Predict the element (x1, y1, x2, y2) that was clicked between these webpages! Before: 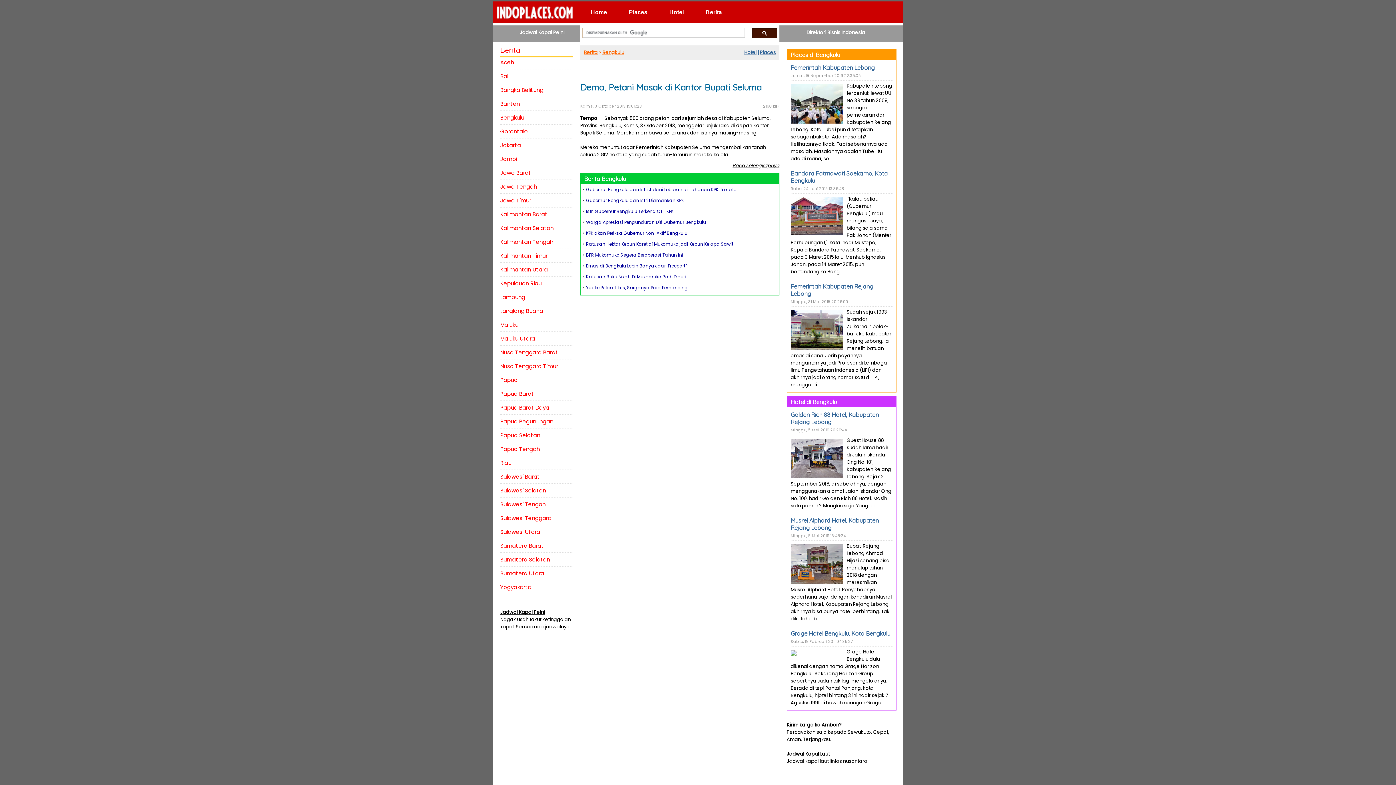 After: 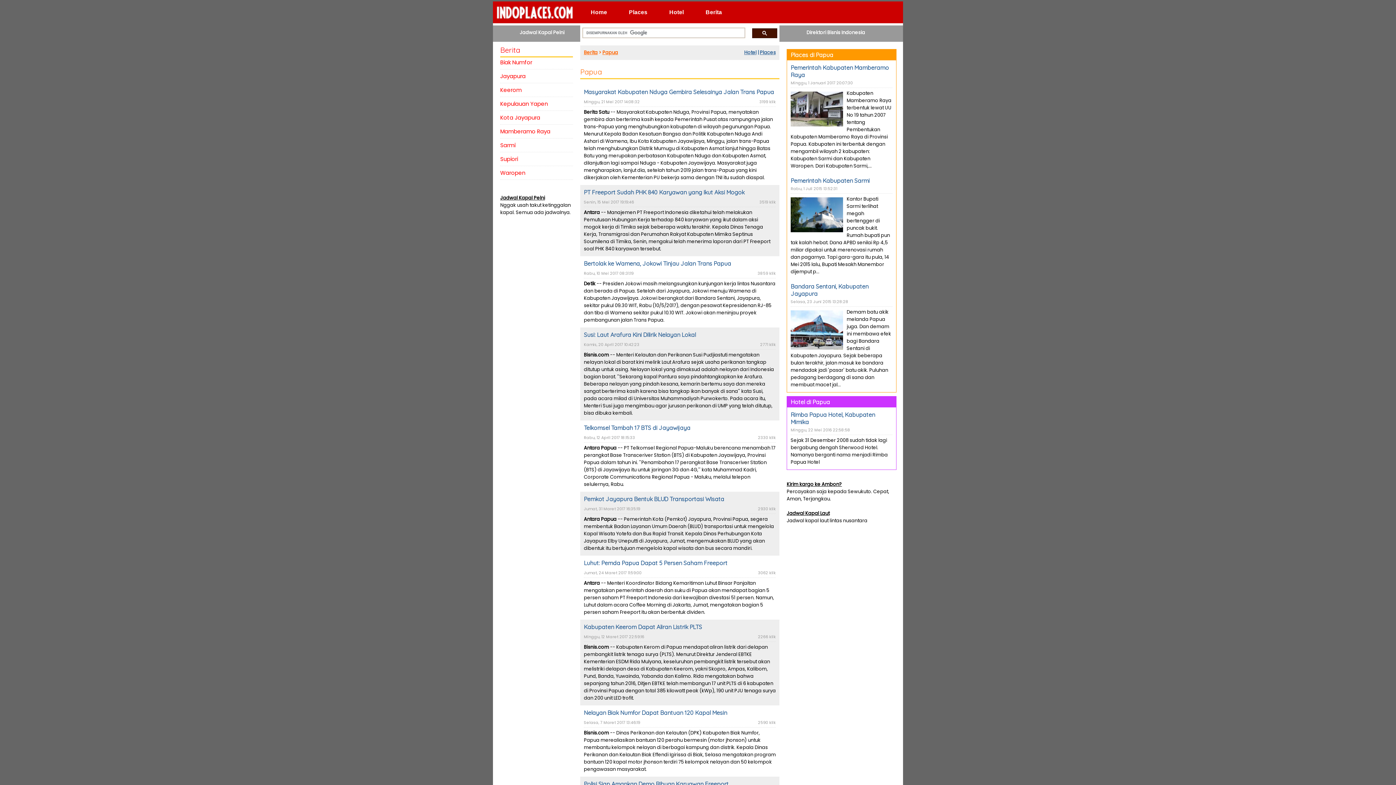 Action: bbox: (500, 373, 573, 387) label: Papua